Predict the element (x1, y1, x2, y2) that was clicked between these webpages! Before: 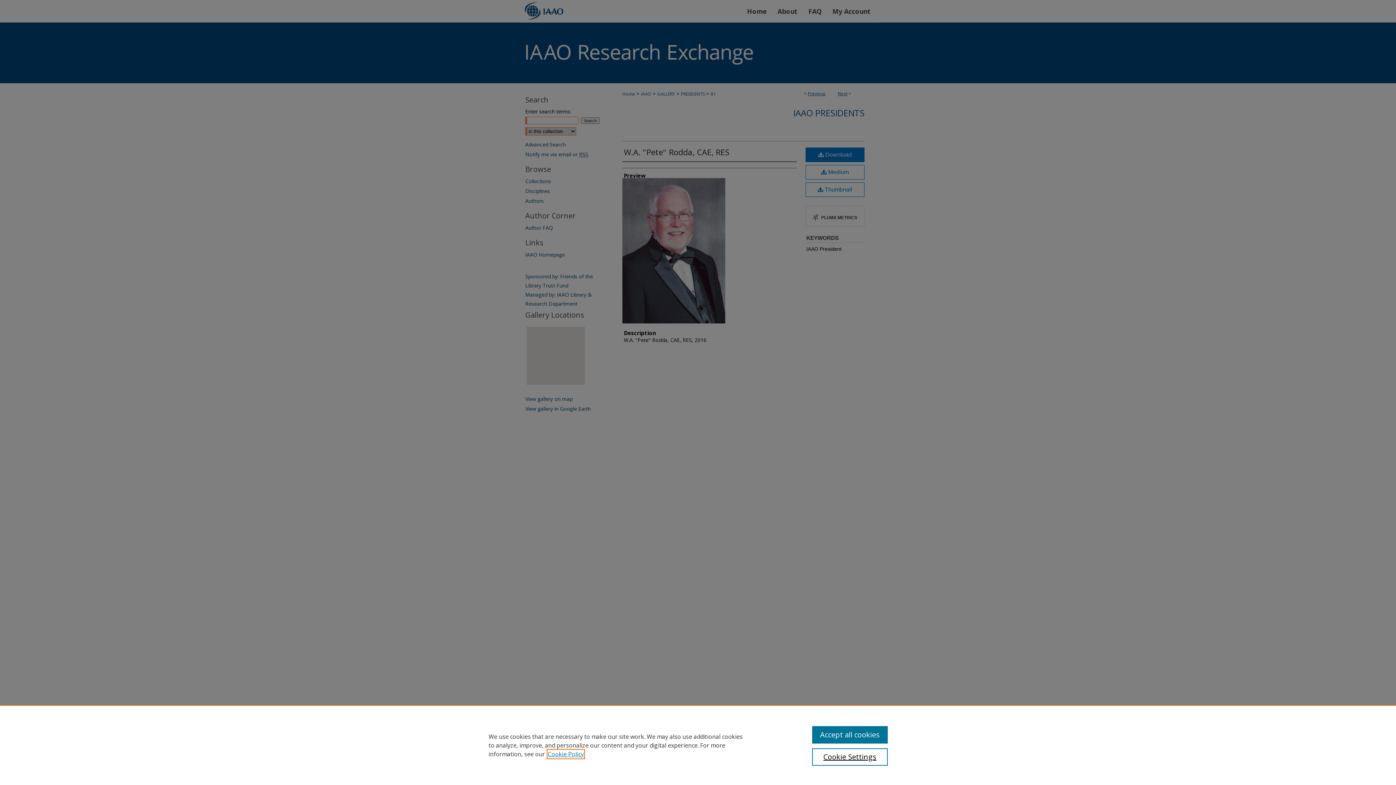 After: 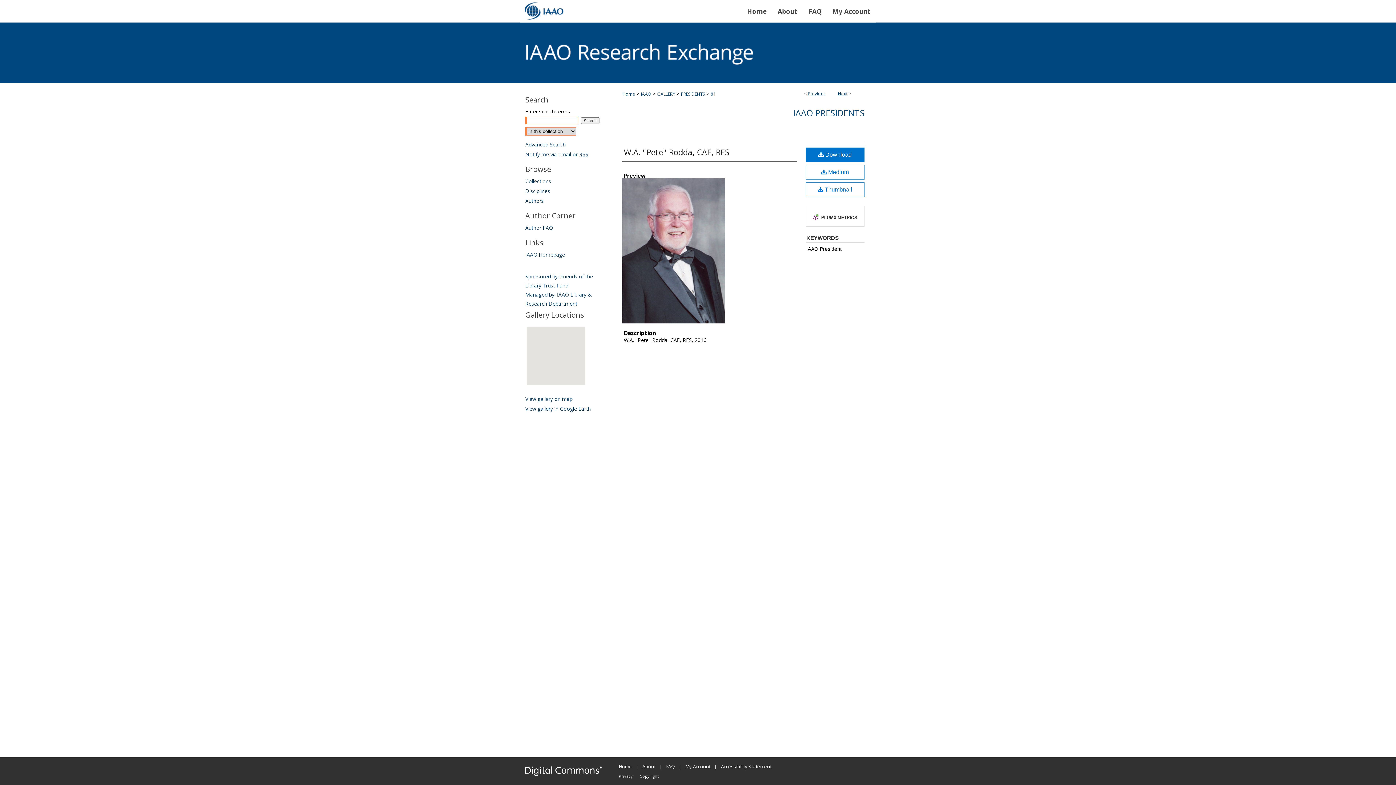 Action: label: Accept all cookies bbox: (812, 726, 887, 744)